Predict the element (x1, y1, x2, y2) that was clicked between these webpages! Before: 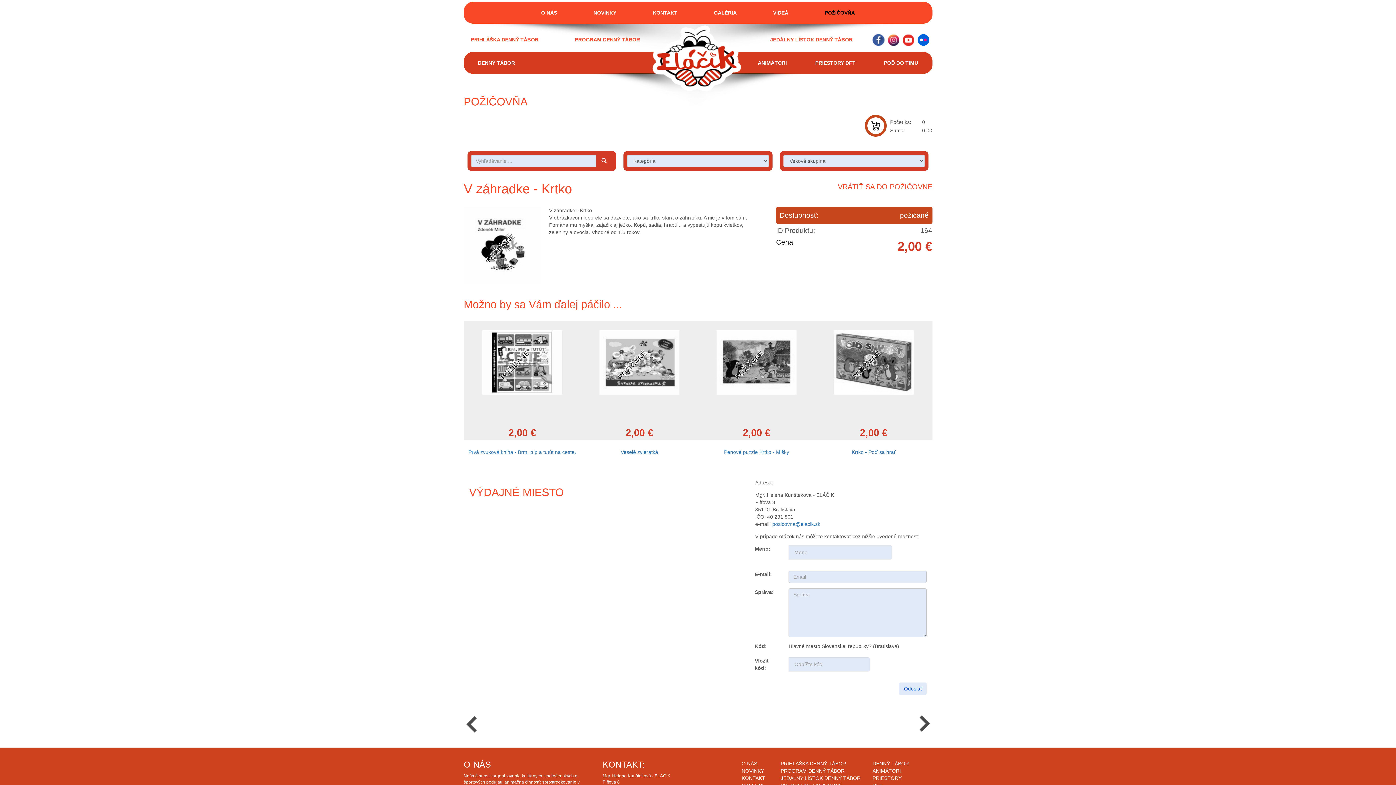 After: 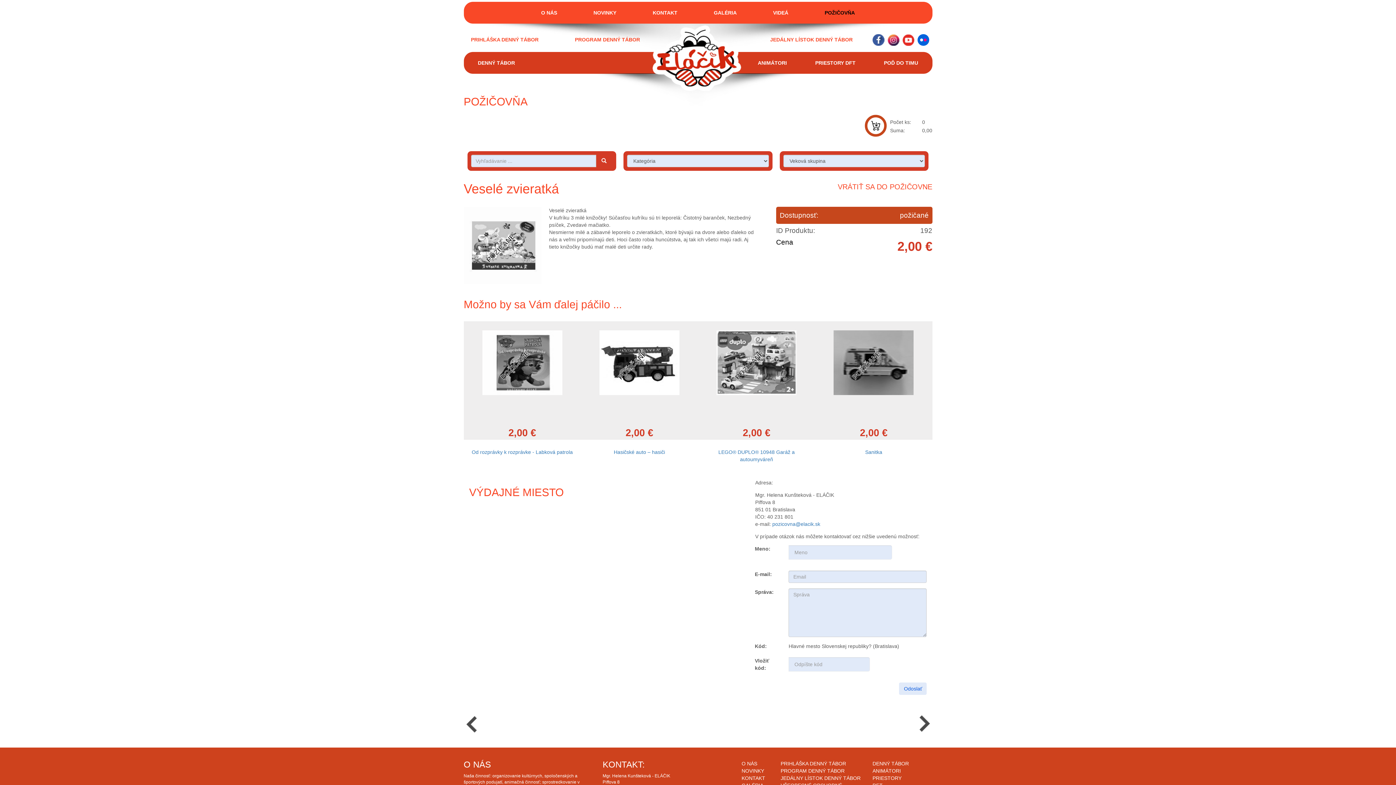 Action: label: POŽIČANÉ

2,00 €

Veselé zvieratká bbox: (581, 321, 698, 468)